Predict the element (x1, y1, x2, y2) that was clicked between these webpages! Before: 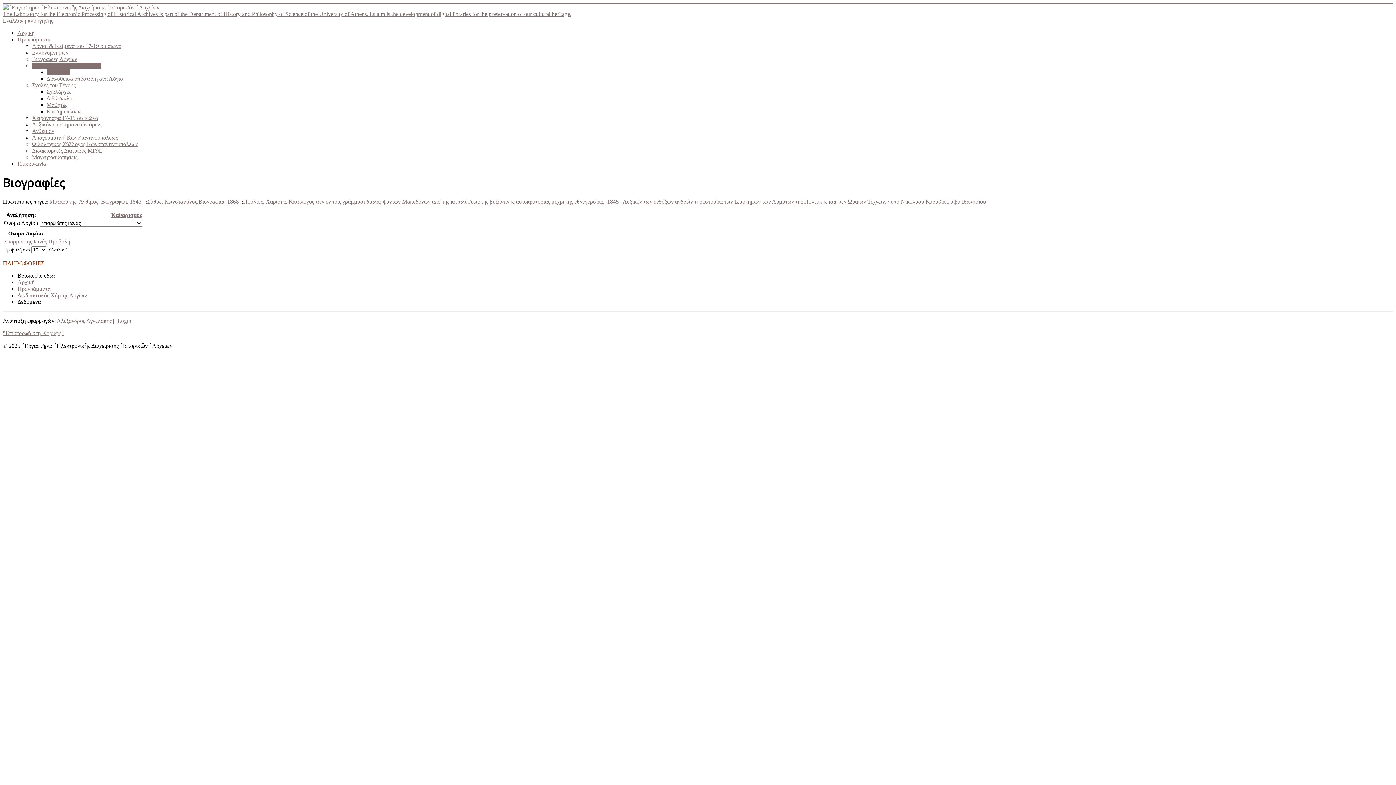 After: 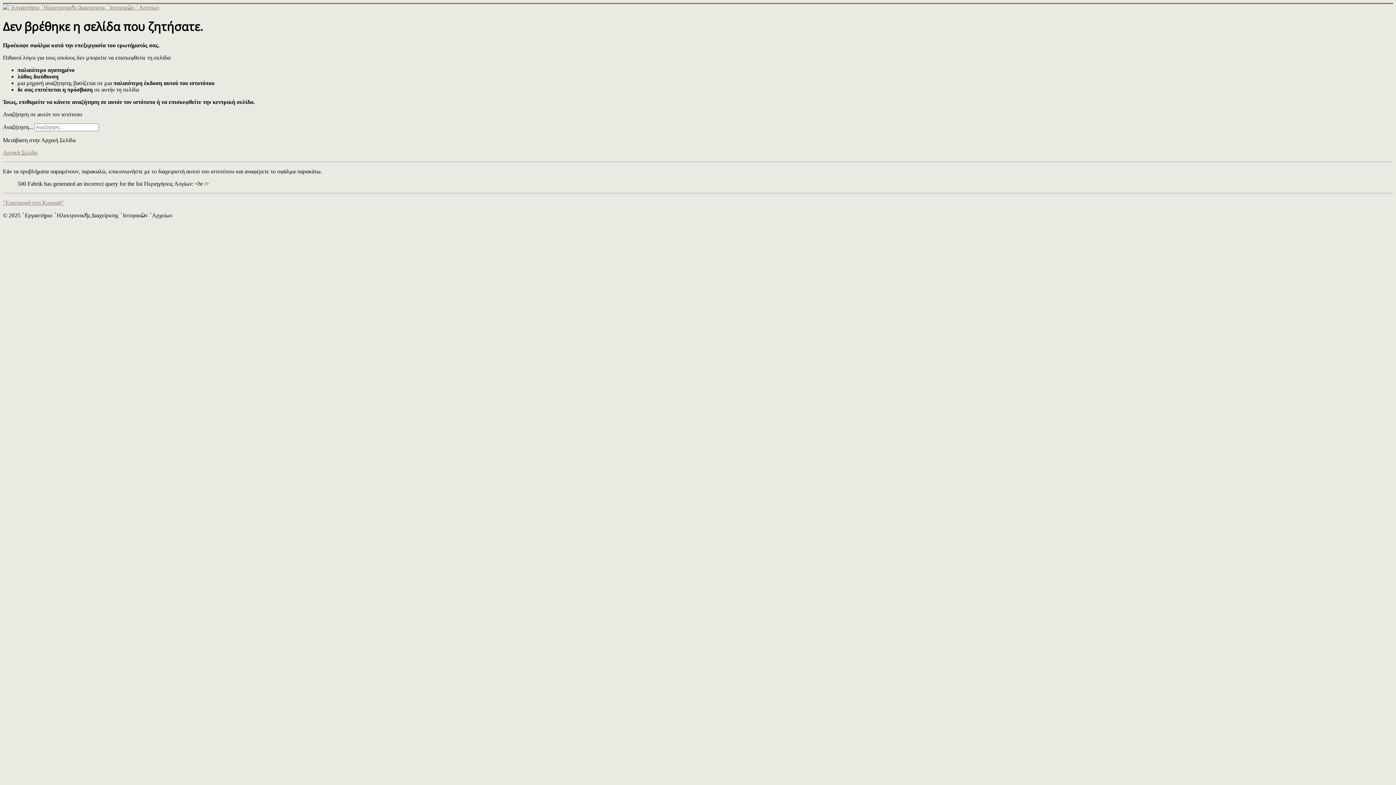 Action: bbox: (17, 292, 86, 298) label: Διαδραστικός Χάρτης Λογίων